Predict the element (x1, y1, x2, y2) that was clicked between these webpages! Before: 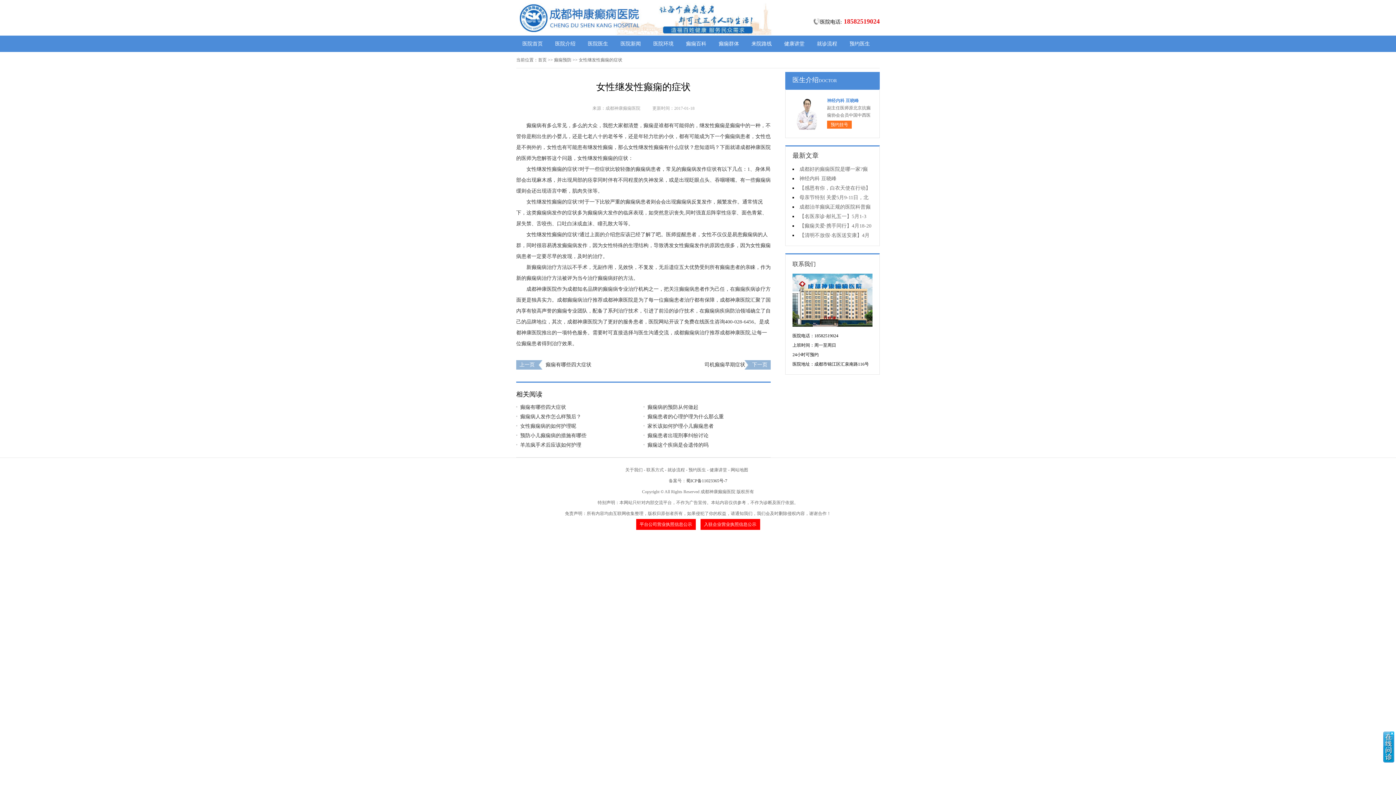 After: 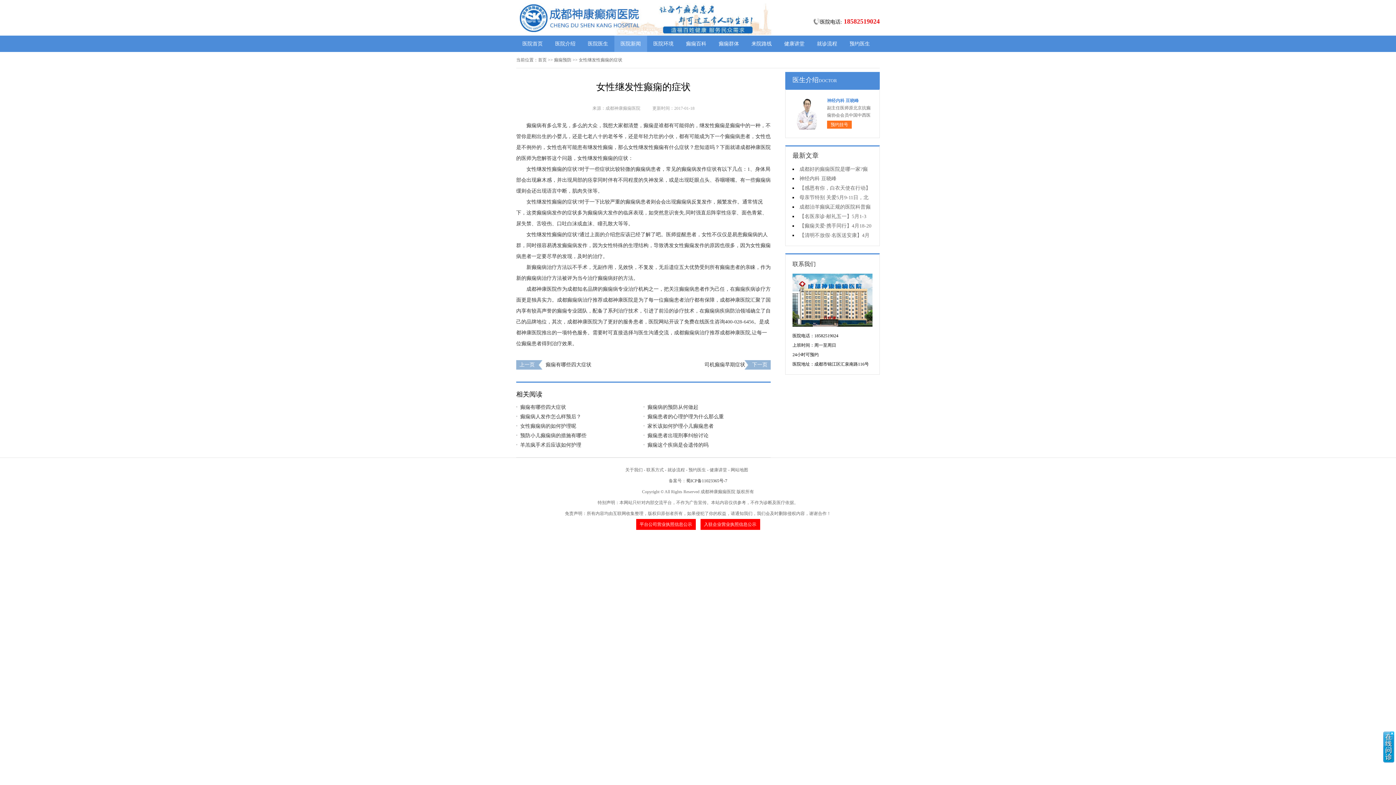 Action: bbox: (614, 35, 647, 52) label: 医院新闻